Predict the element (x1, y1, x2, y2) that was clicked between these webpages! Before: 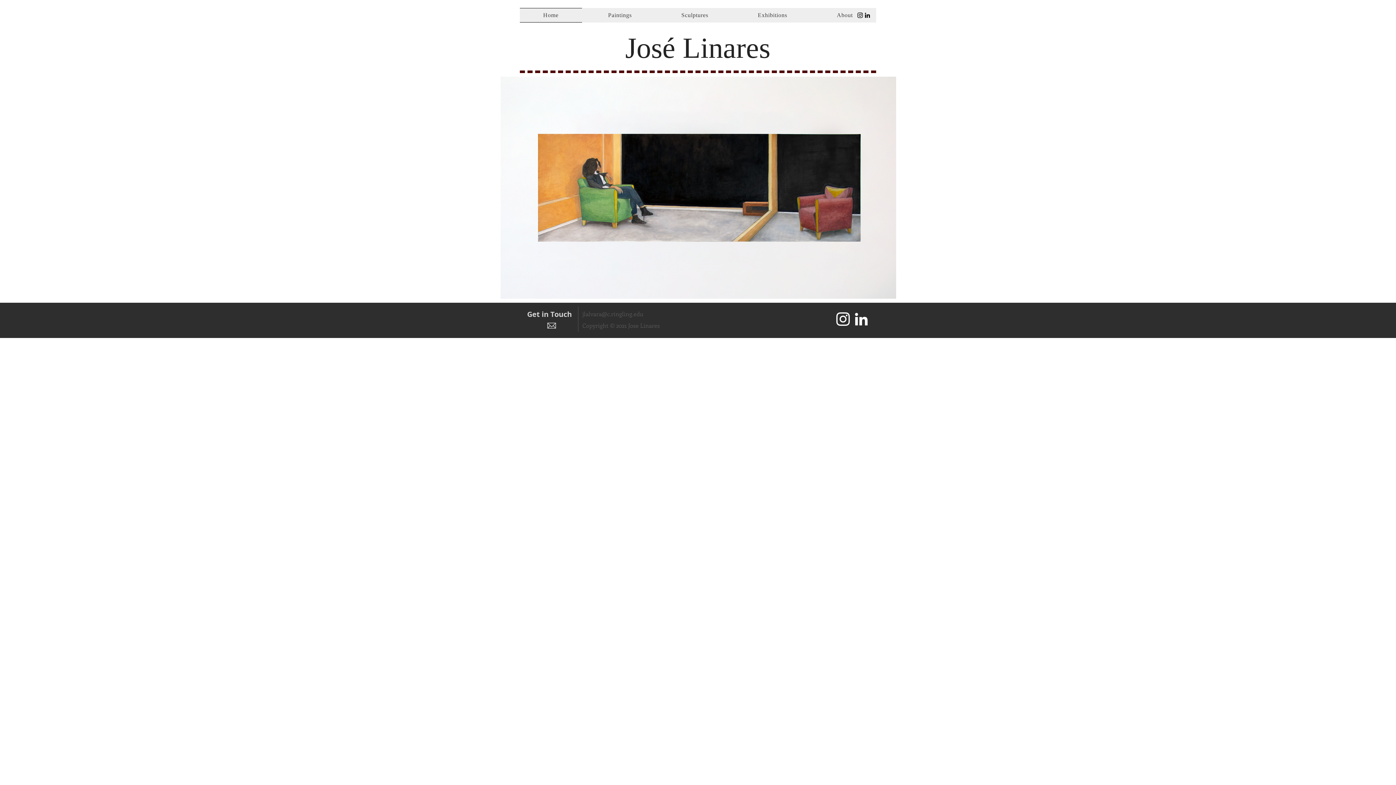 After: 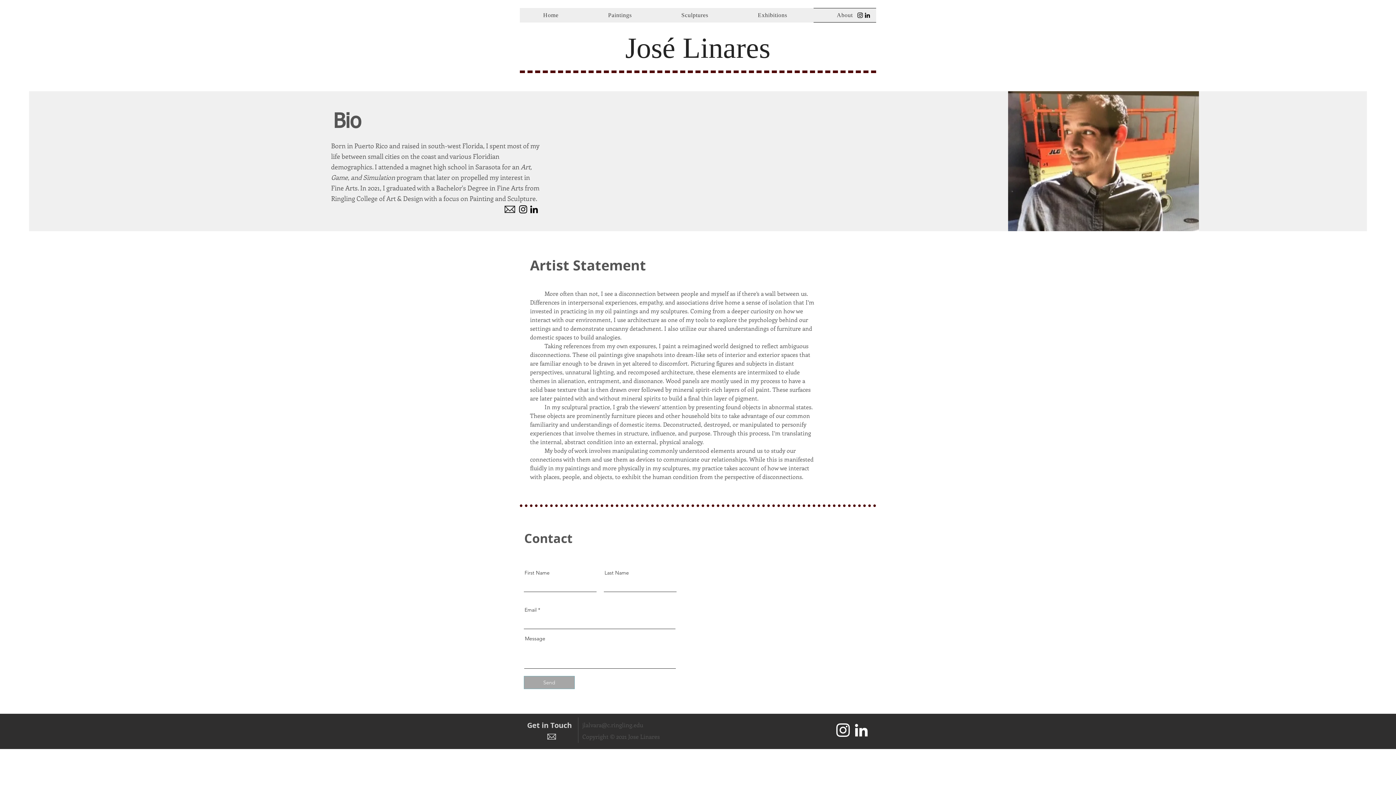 Action: bbox: (813, 8, 876, 22) label: About